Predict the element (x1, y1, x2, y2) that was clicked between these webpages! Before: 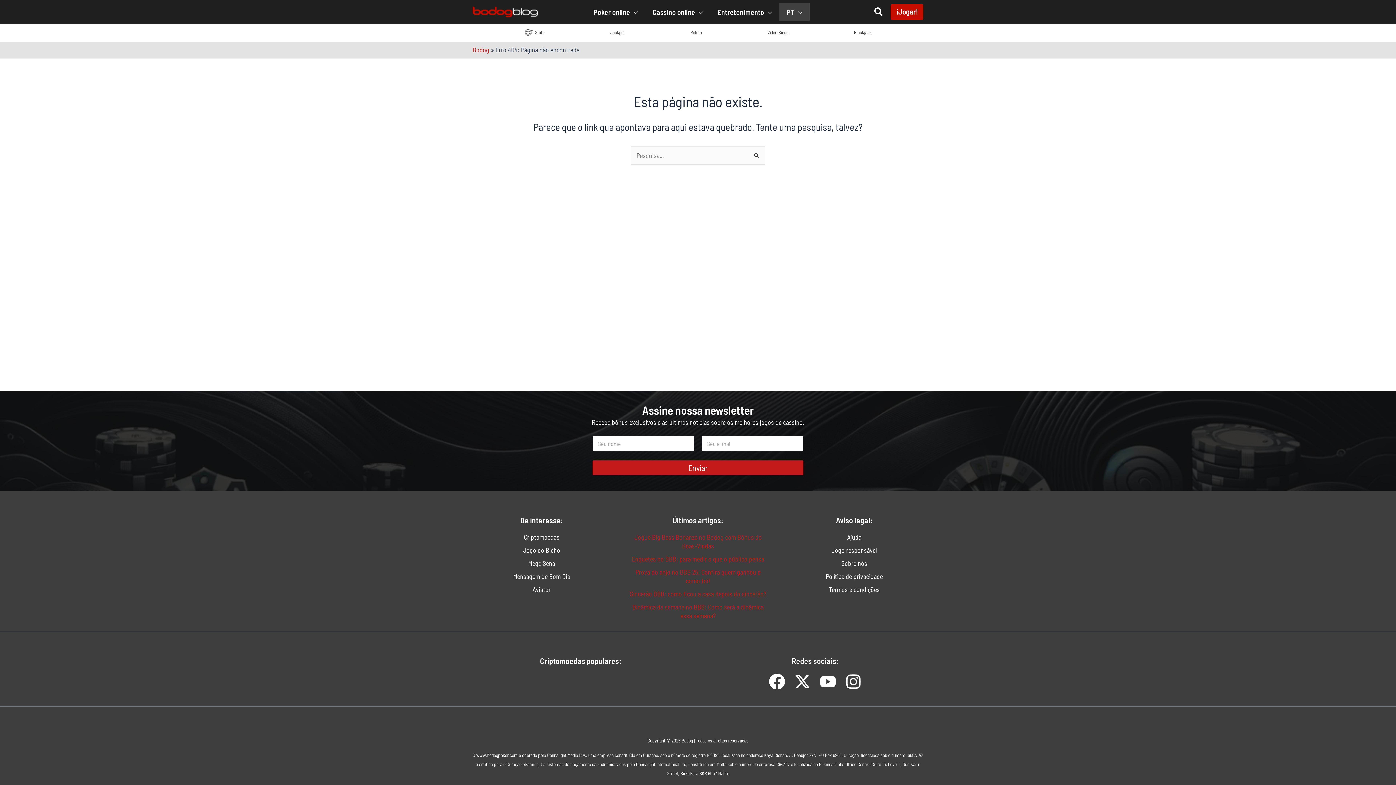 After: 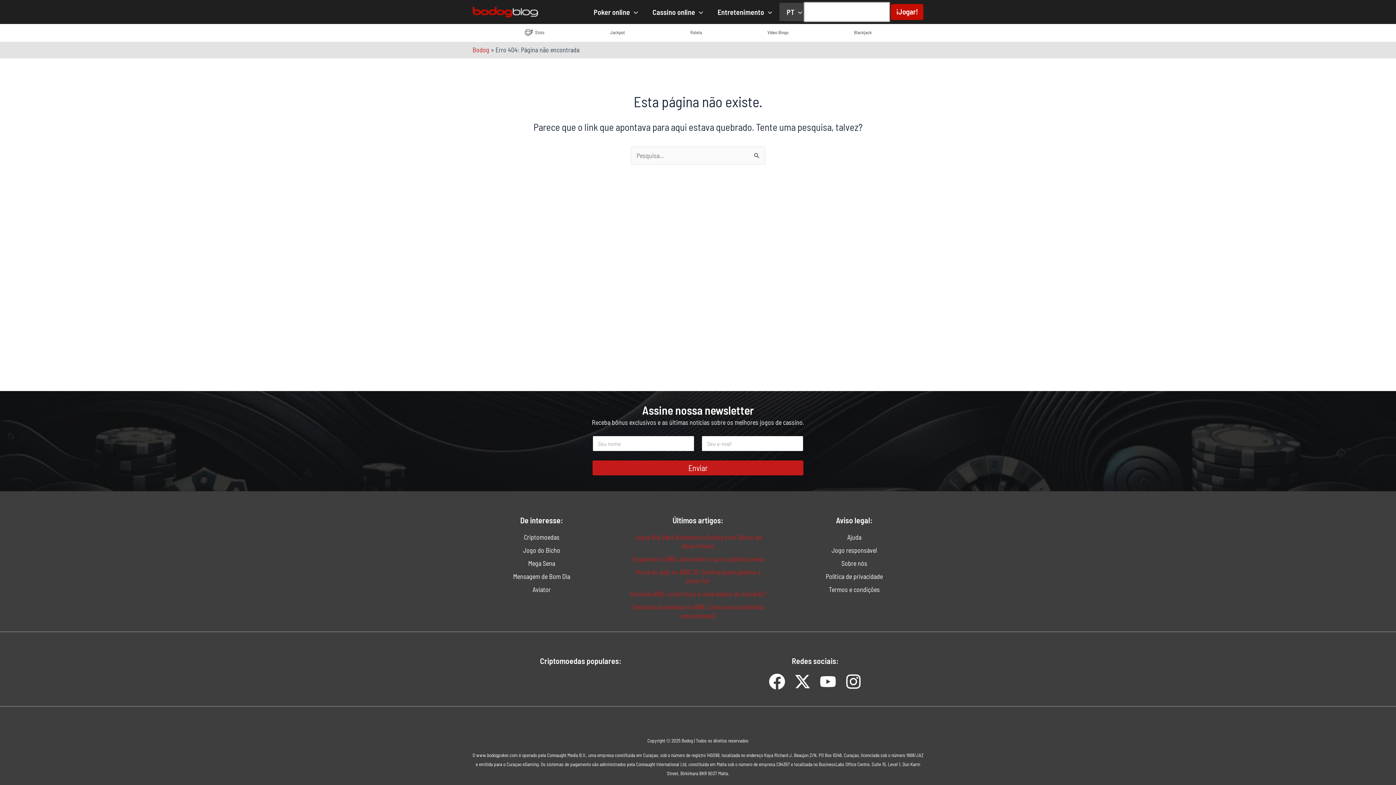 Action: label: Link do ícone de pesquisa bbox: (874, 5, 883, 18)